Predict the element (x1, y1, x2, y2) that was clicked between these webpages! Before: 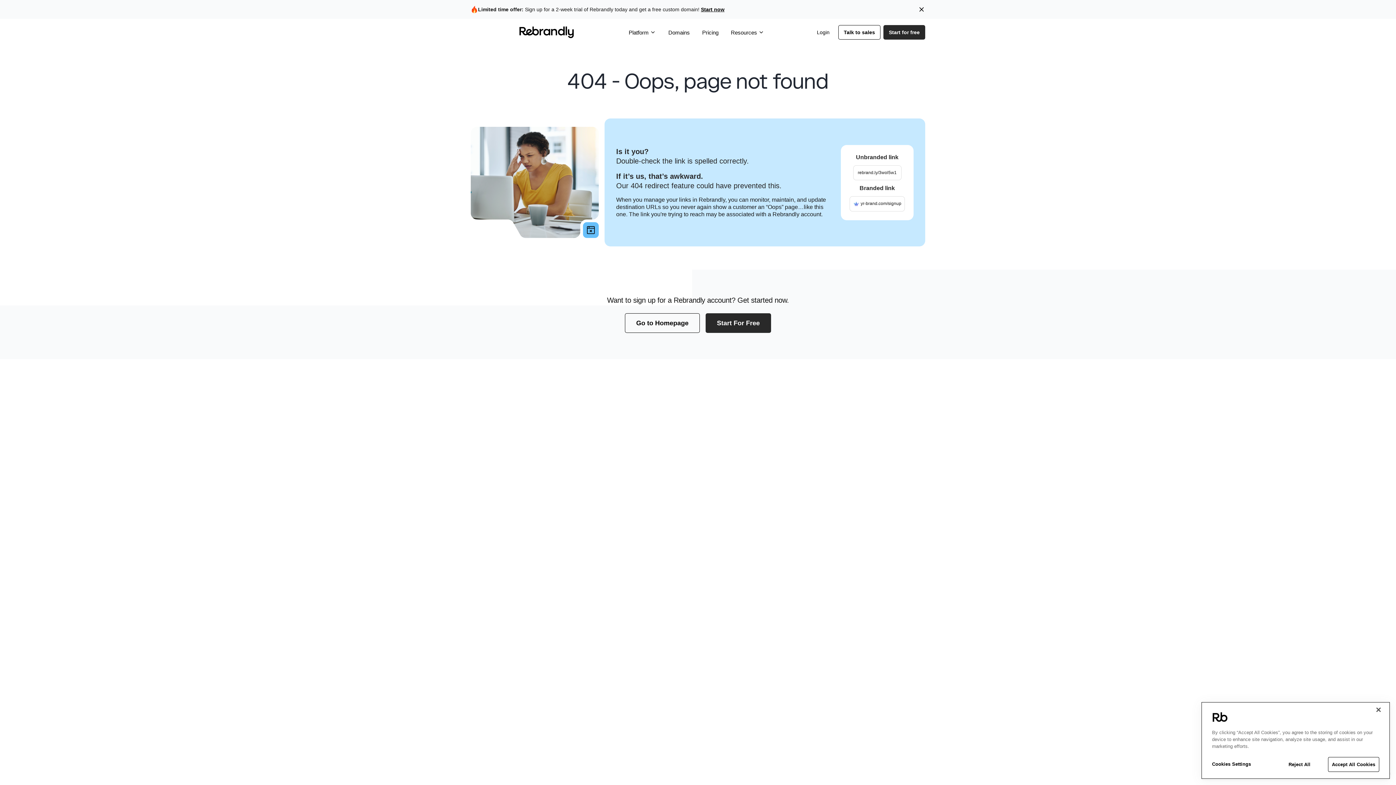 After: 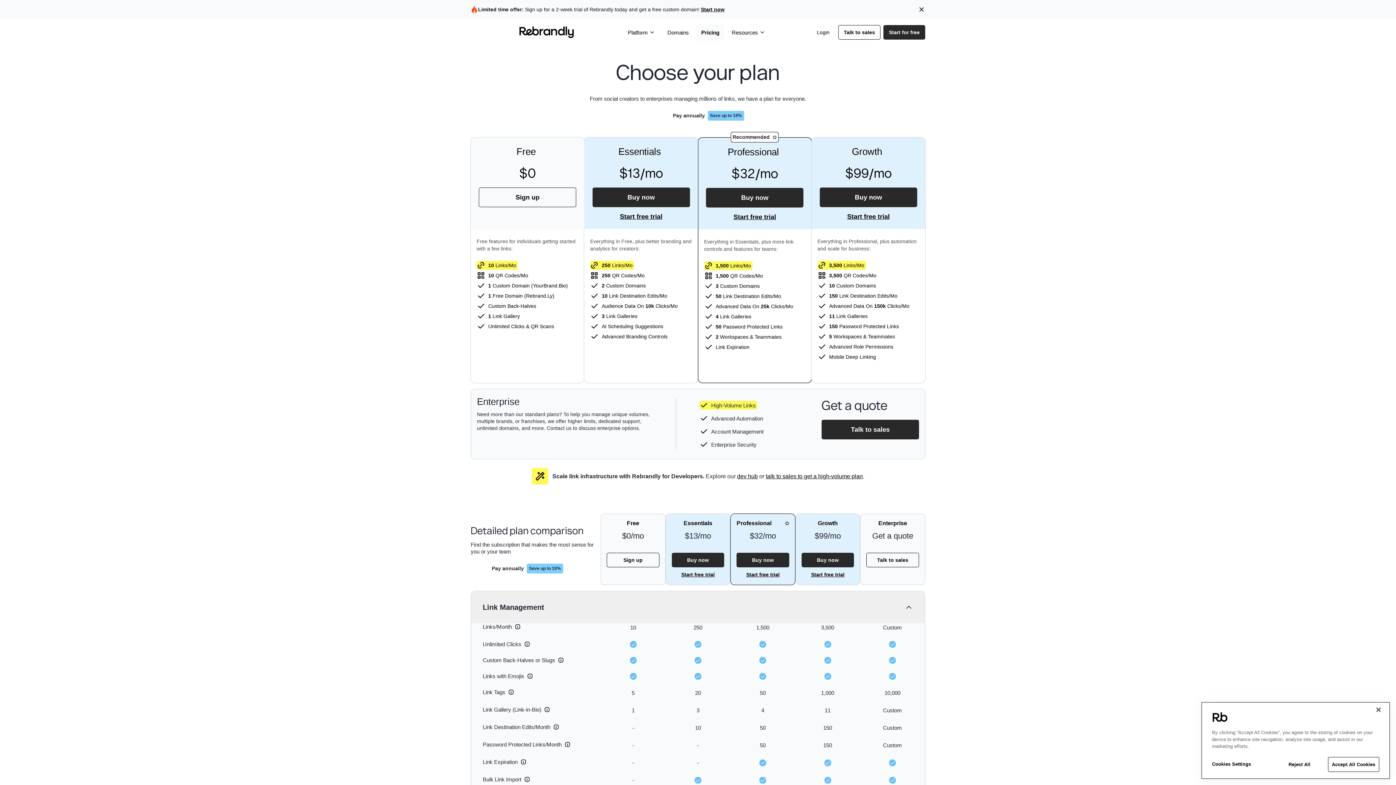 Action: bbox: (697, 24, 723, 40) label: Pricing